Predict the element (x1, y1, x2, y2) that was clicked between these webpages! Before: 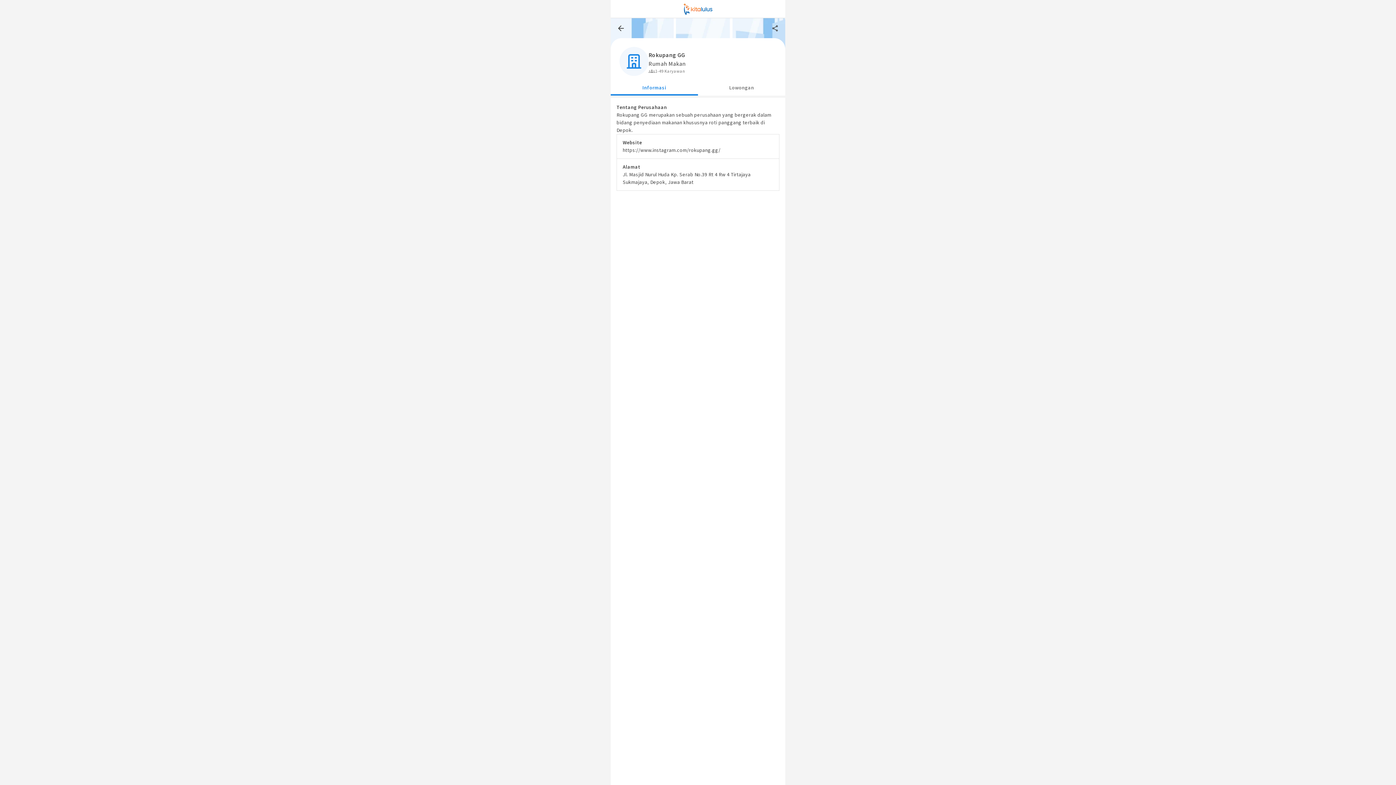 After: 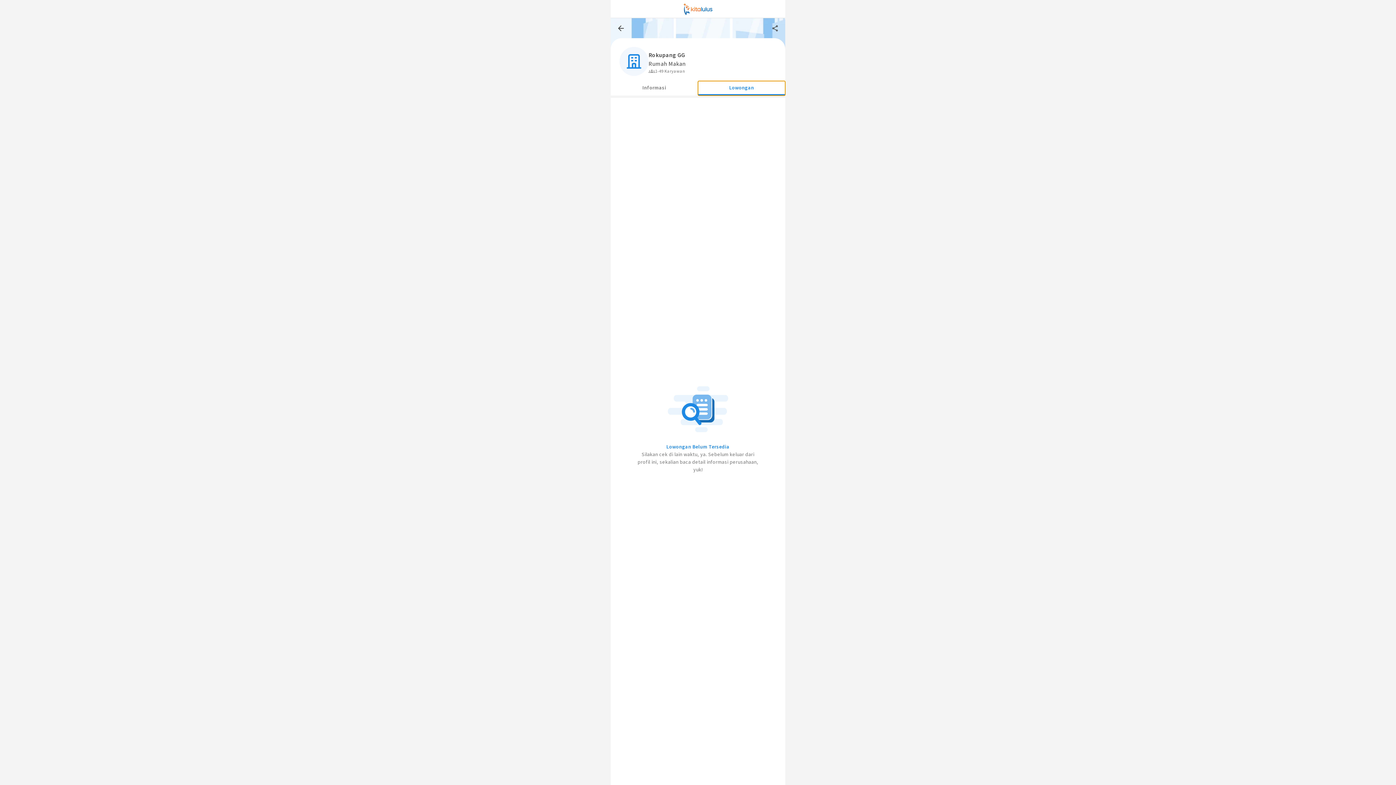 Action: bbox: (698, 81, 785, 95) label: Lowongan